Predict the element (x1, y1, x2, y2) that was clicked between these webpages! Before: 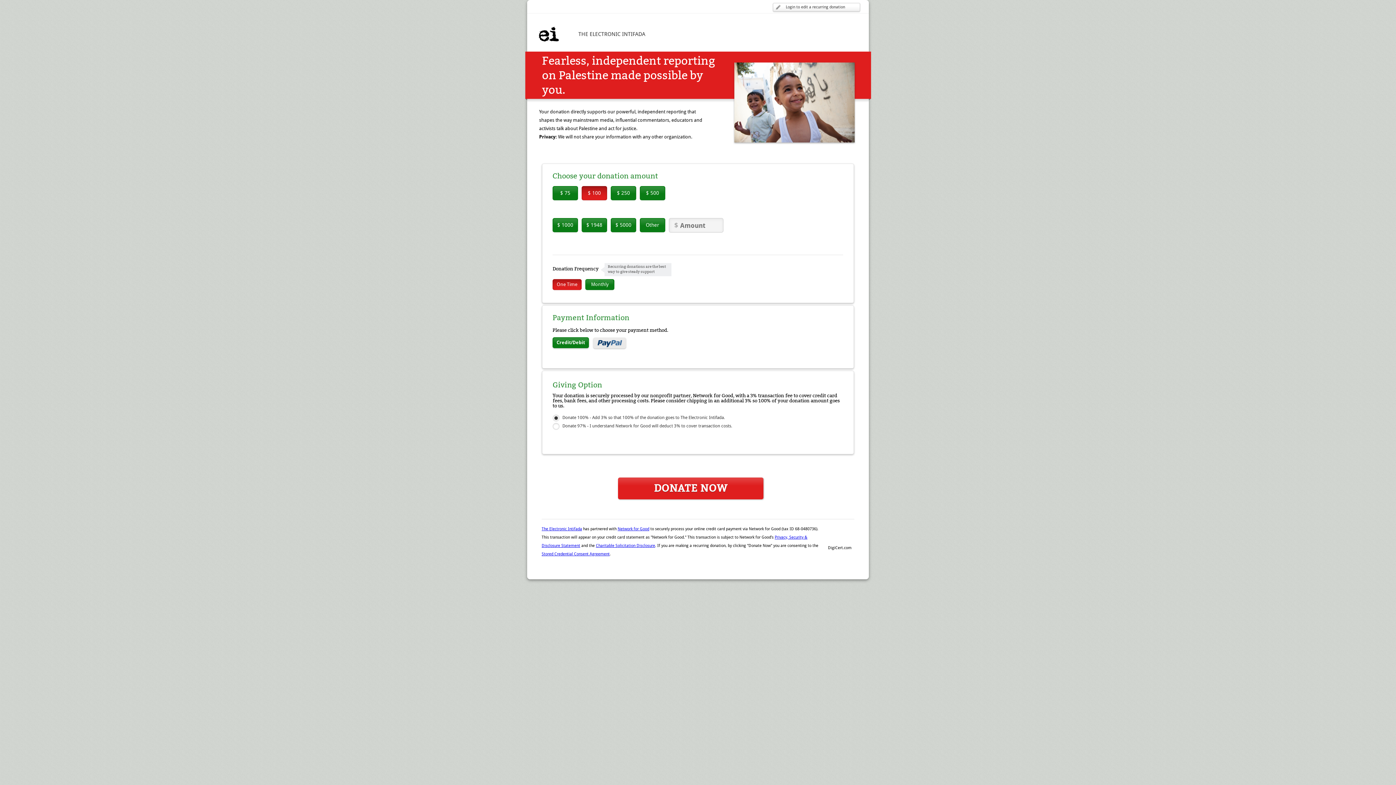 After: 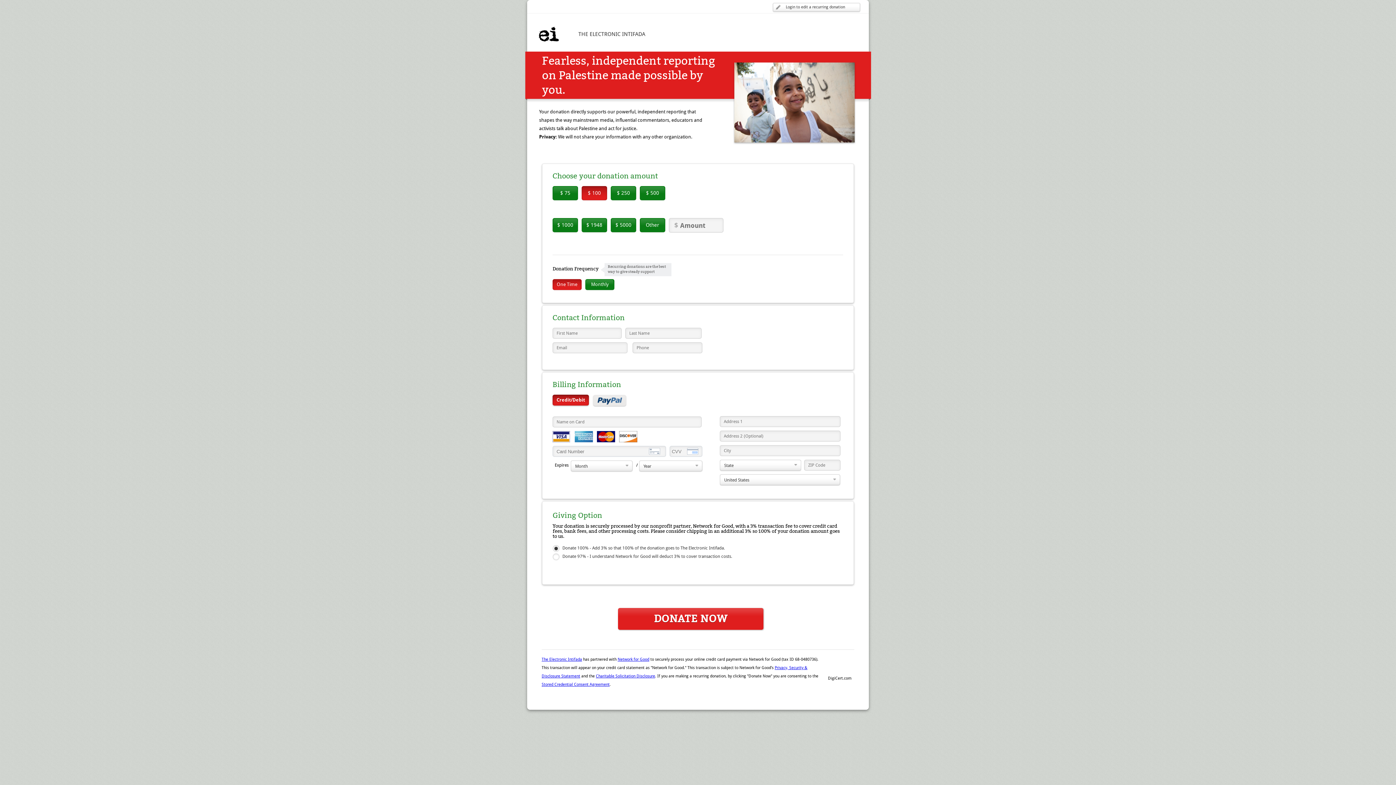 Action: label: Credit/Debit bbox: (552, 337, 589, 348)